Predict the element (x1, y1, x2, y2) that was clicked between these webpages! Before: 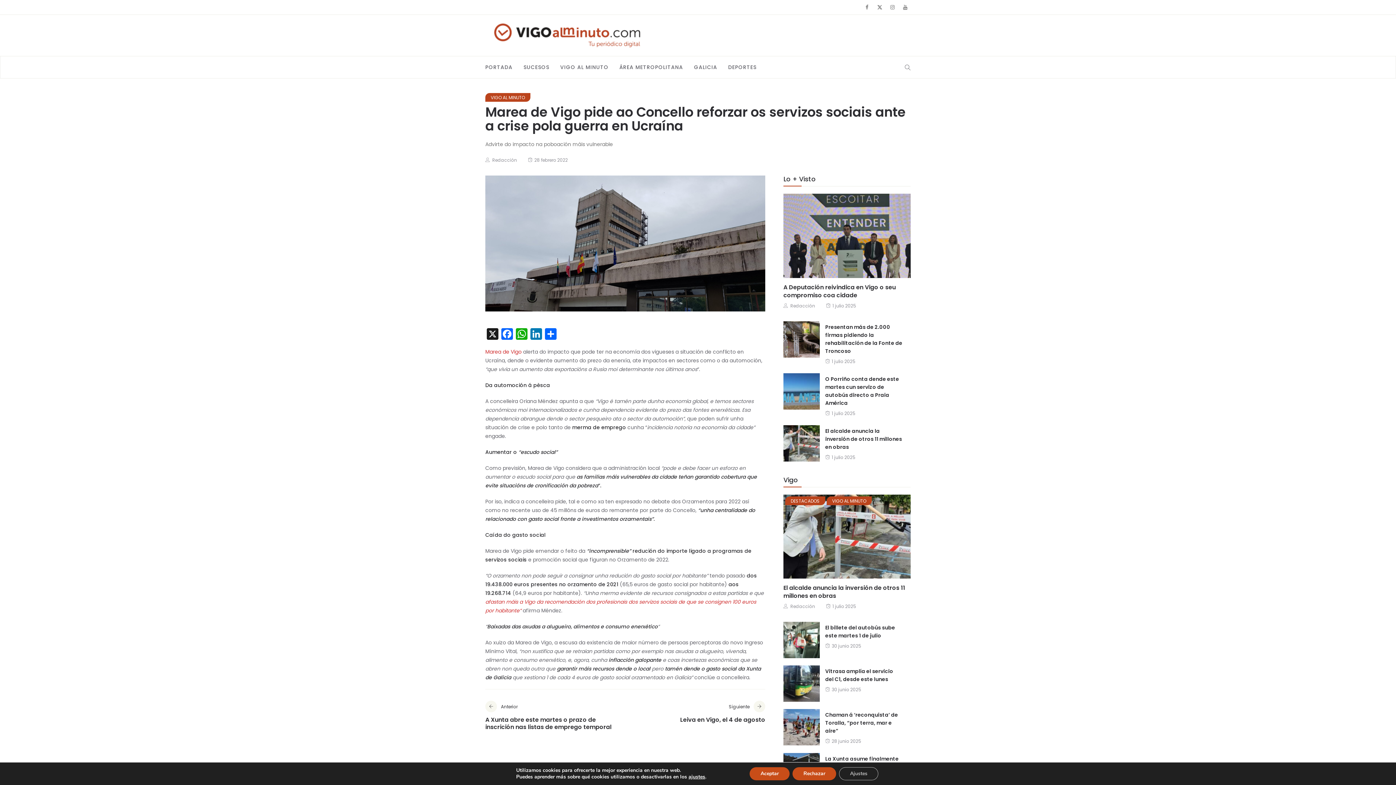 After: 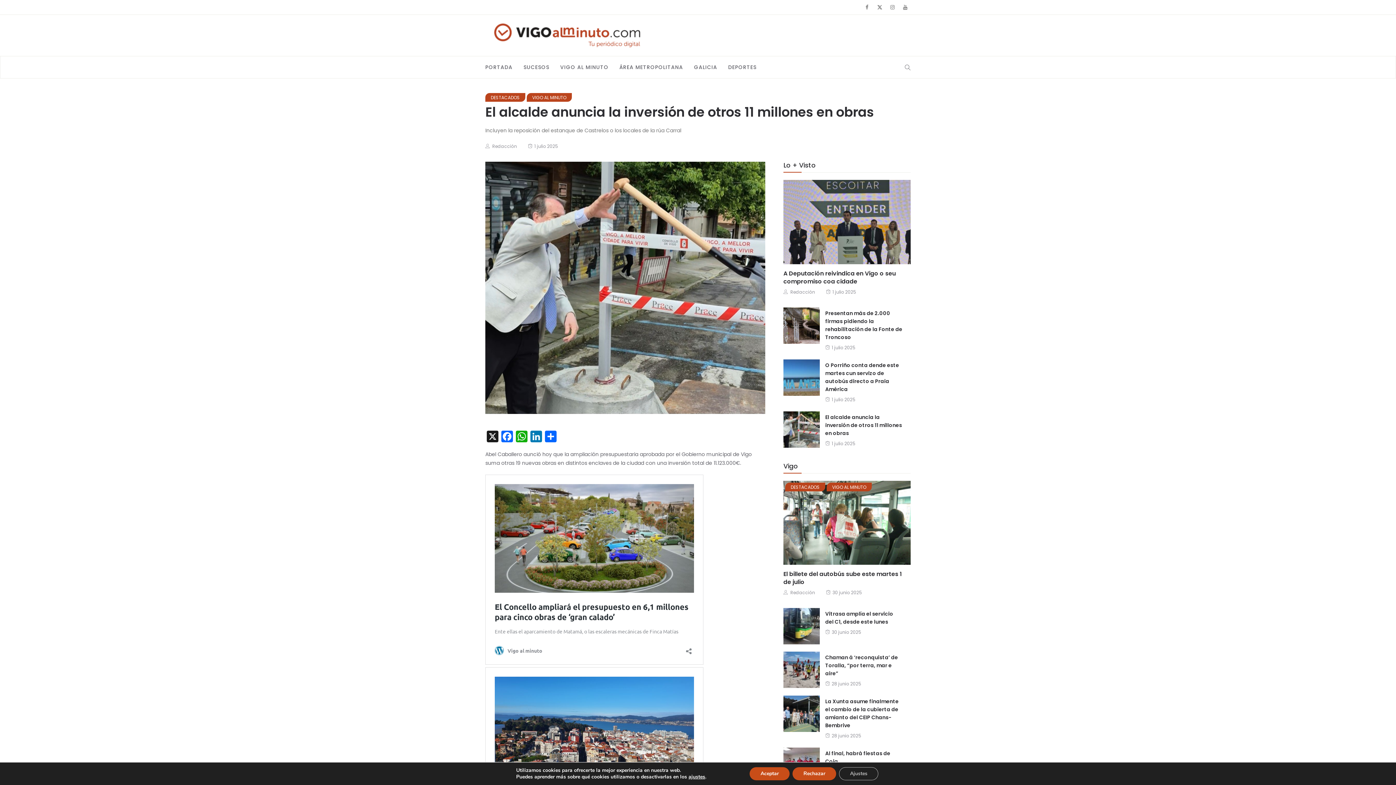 Action: bbox: (783, 425, 820, 461)